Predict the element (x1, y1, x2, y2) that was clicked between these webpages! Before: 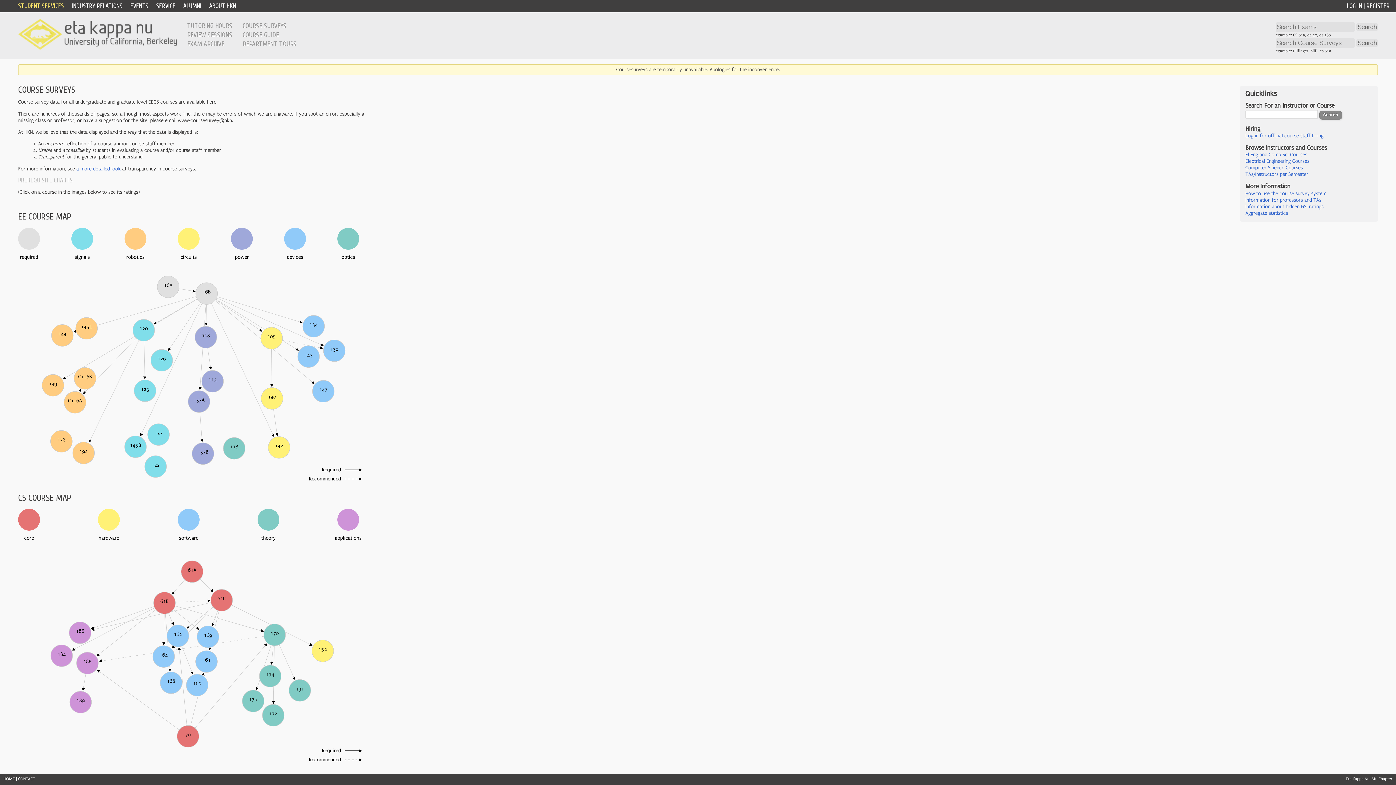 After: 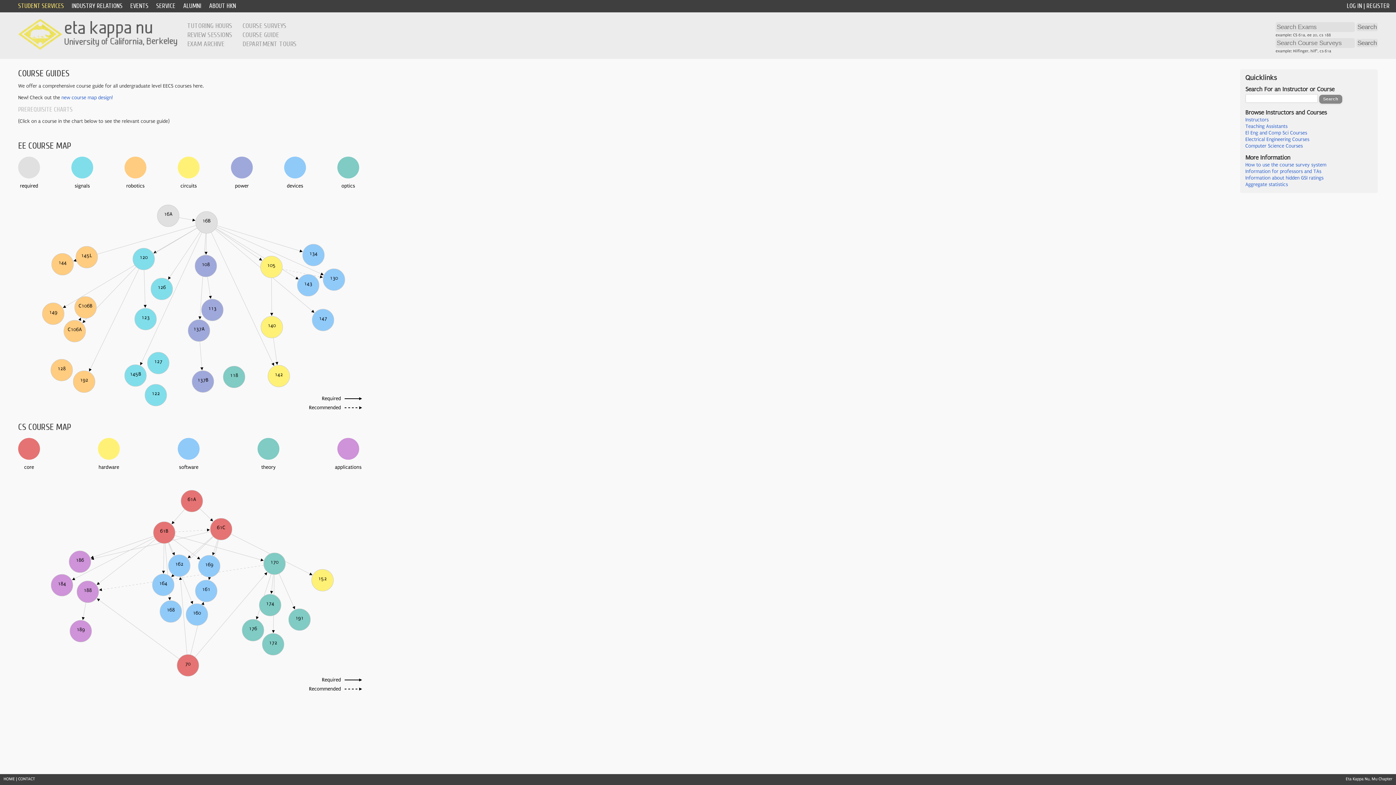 Action: label: COURSE GUIDE bbox: (242, 30, 278, 38)